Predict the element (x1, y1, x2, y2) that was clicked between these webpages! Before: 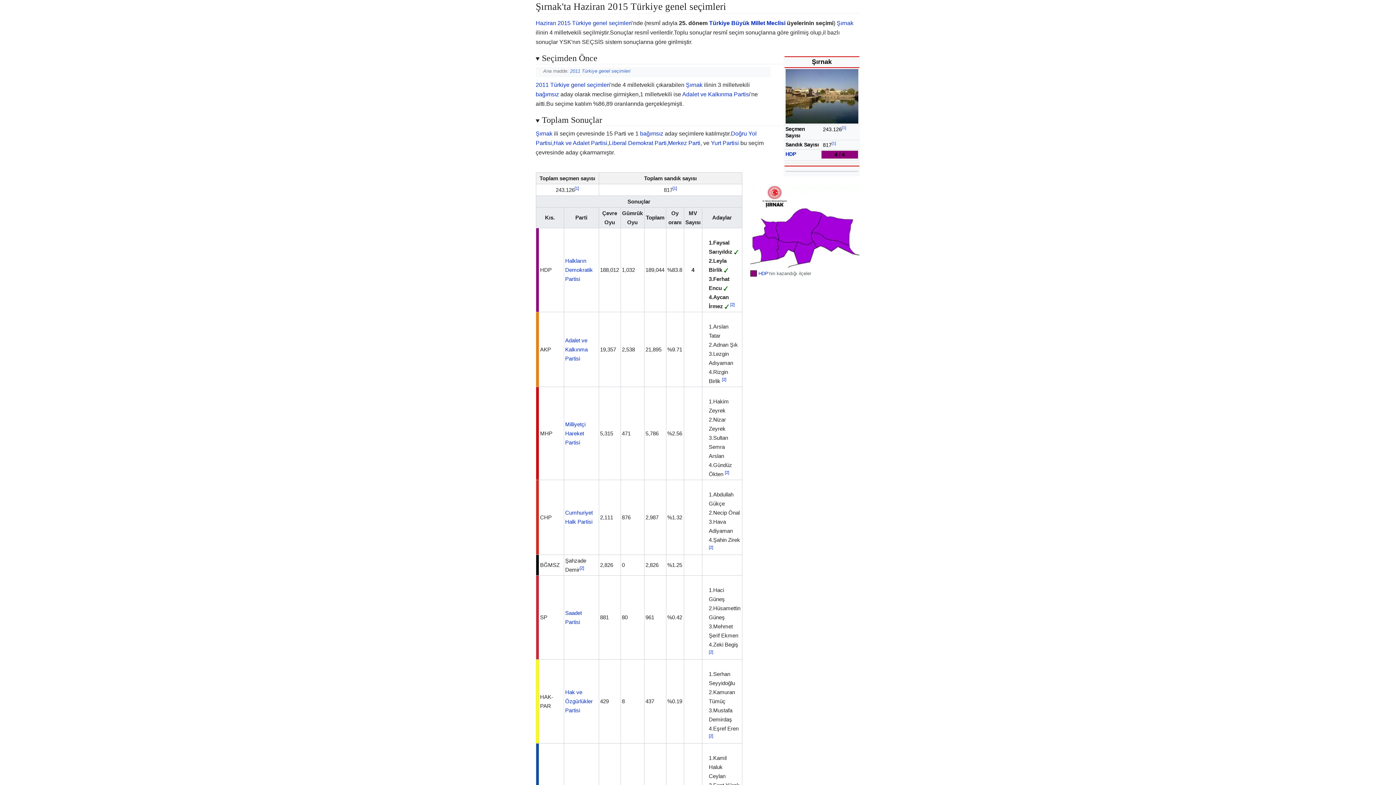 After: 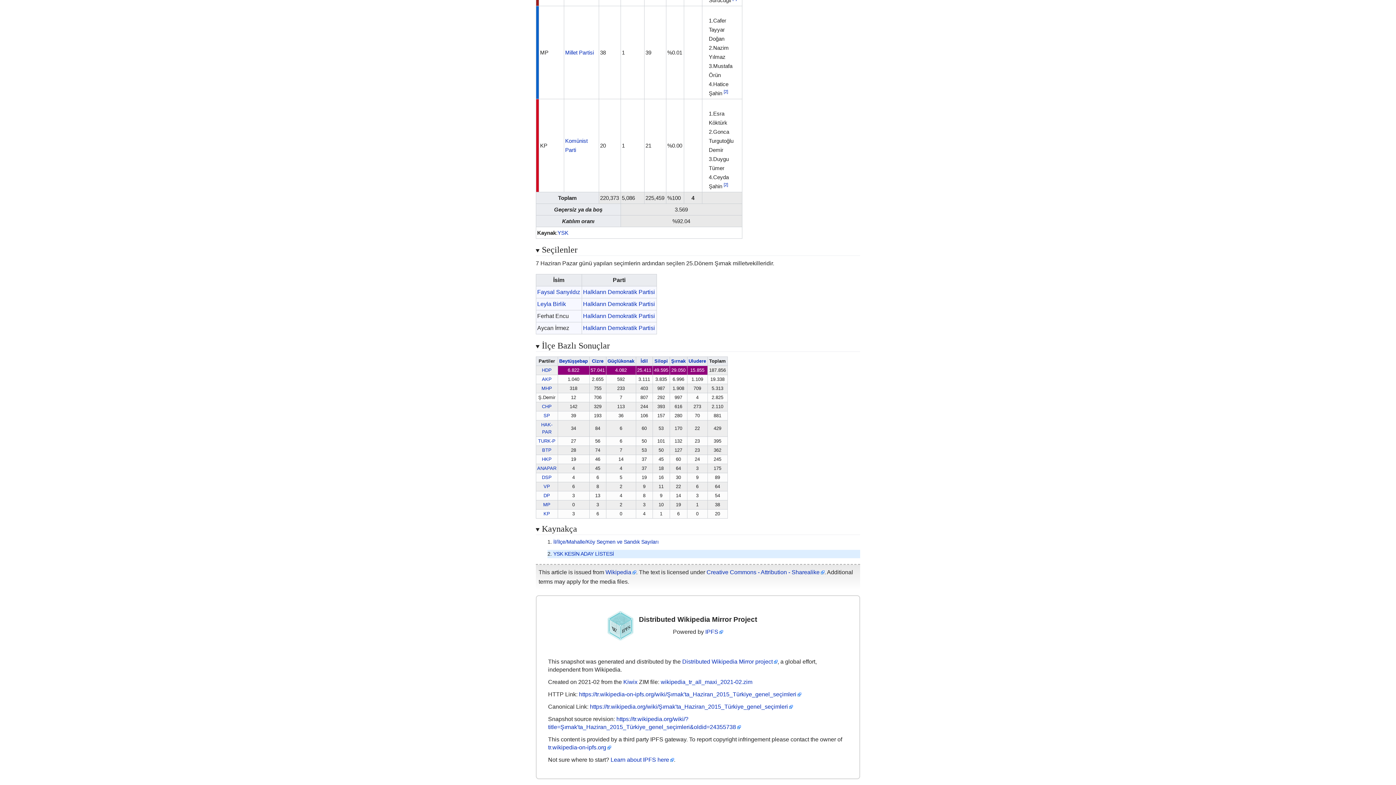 Action: bbox: (709, 545, 713, 549)